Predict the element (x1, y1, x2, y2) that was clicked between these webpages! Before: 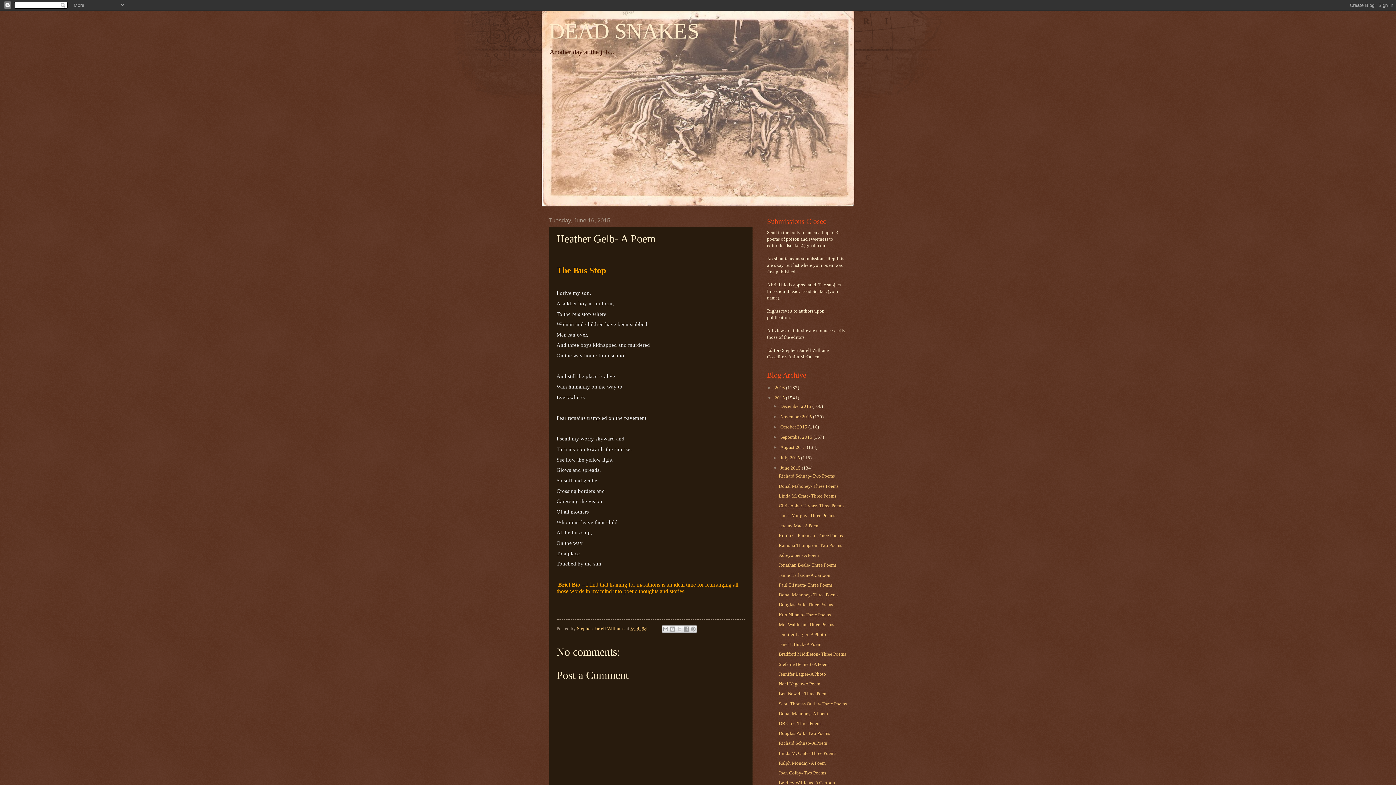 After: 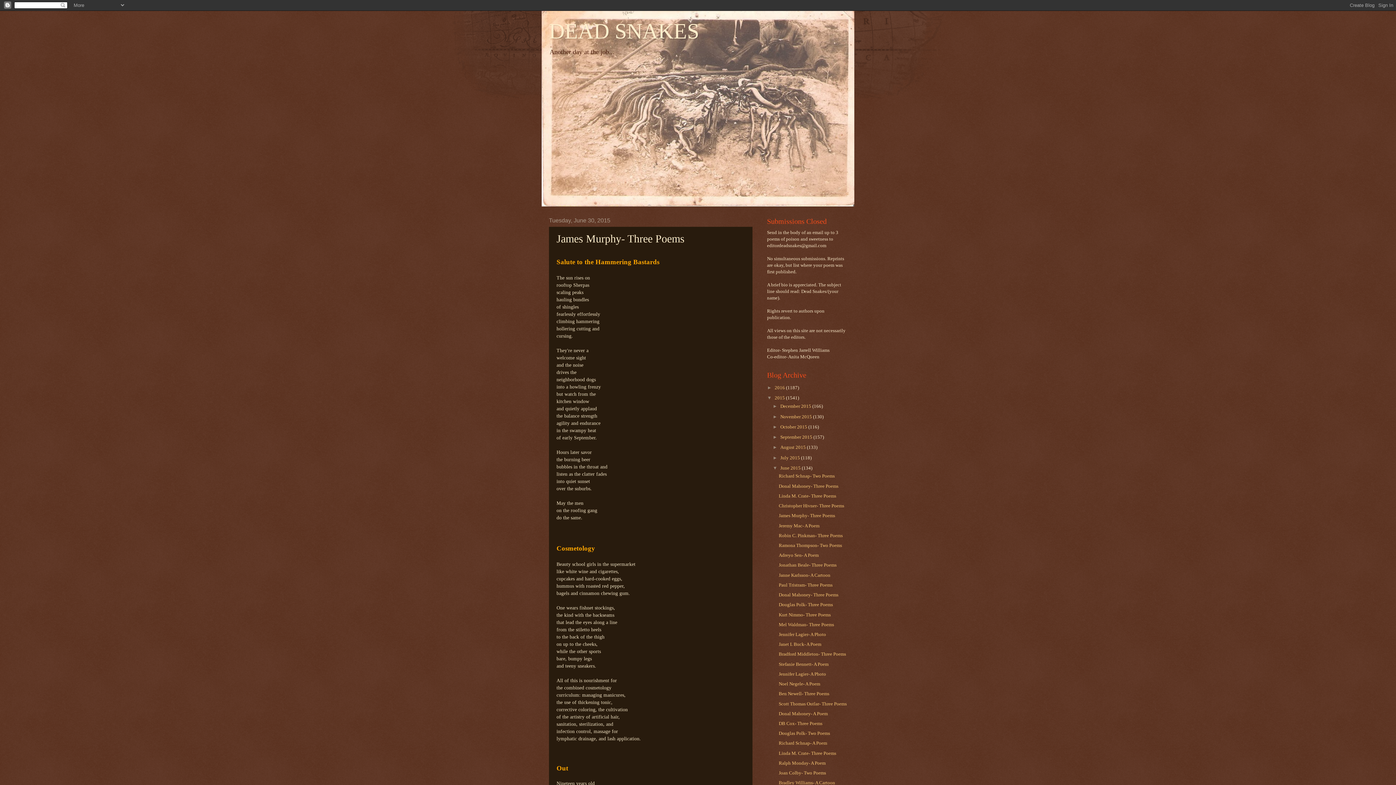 Action: bbox: (778, 513, 835, 518) label: James Murphy- Three Poems